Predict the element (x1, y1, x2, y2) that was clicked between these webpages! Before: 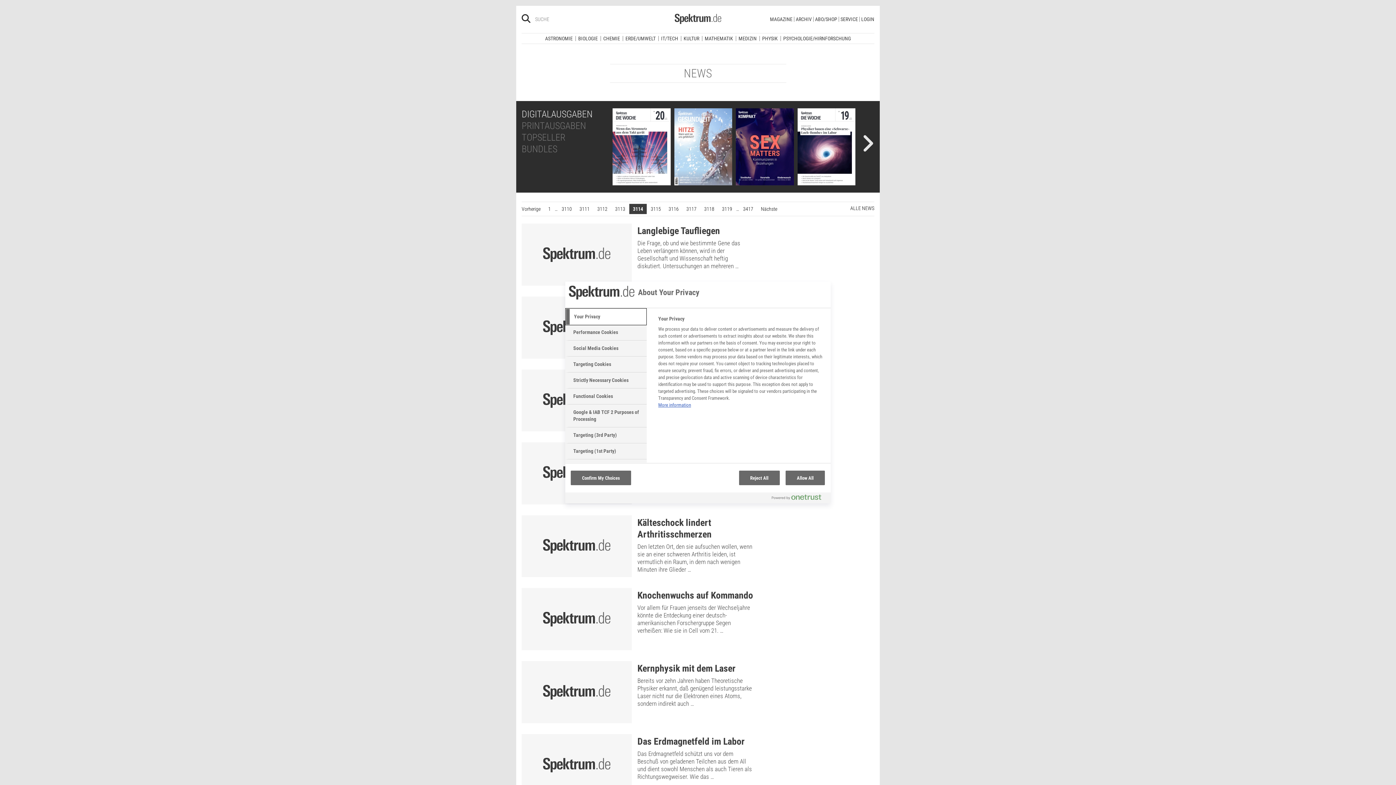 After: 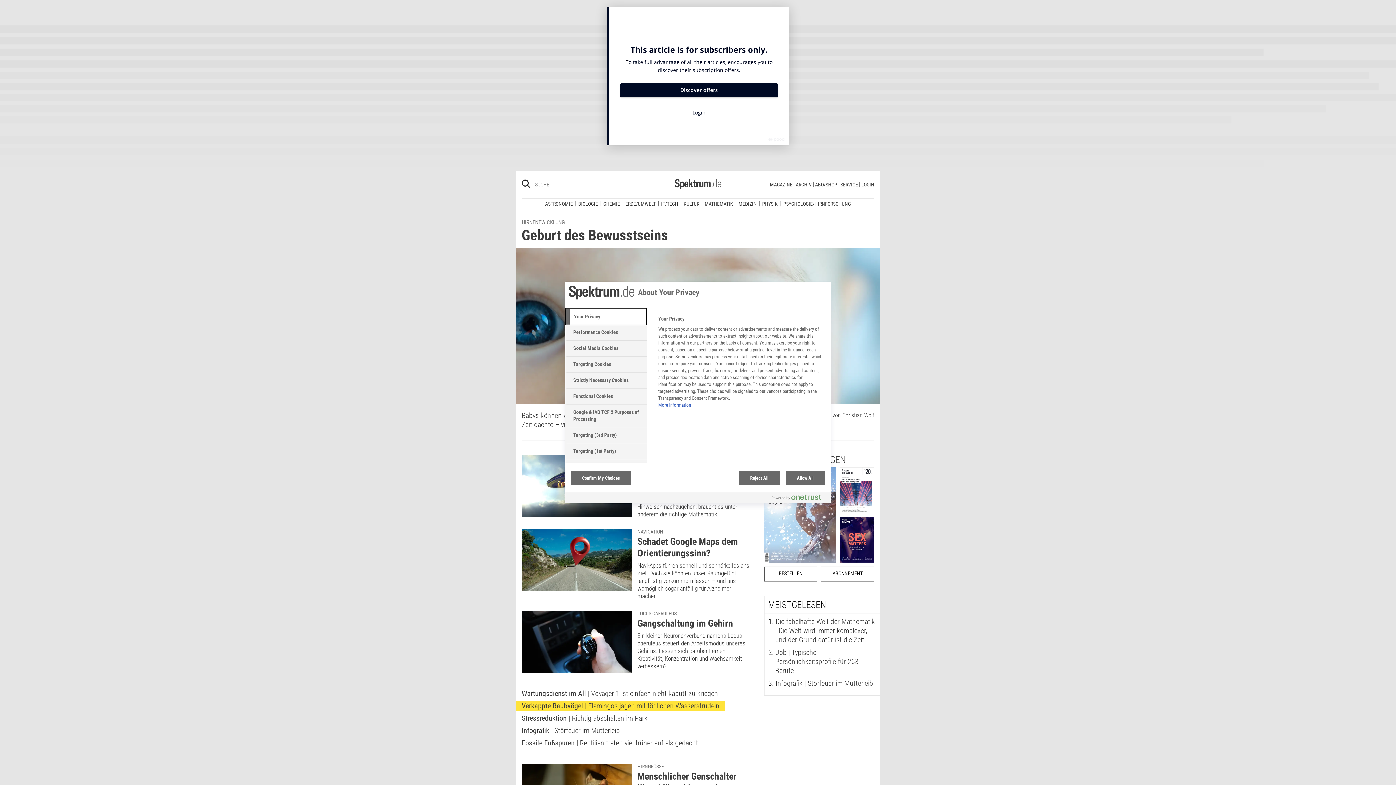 Action: bbox: (674, 8, 721, 20)